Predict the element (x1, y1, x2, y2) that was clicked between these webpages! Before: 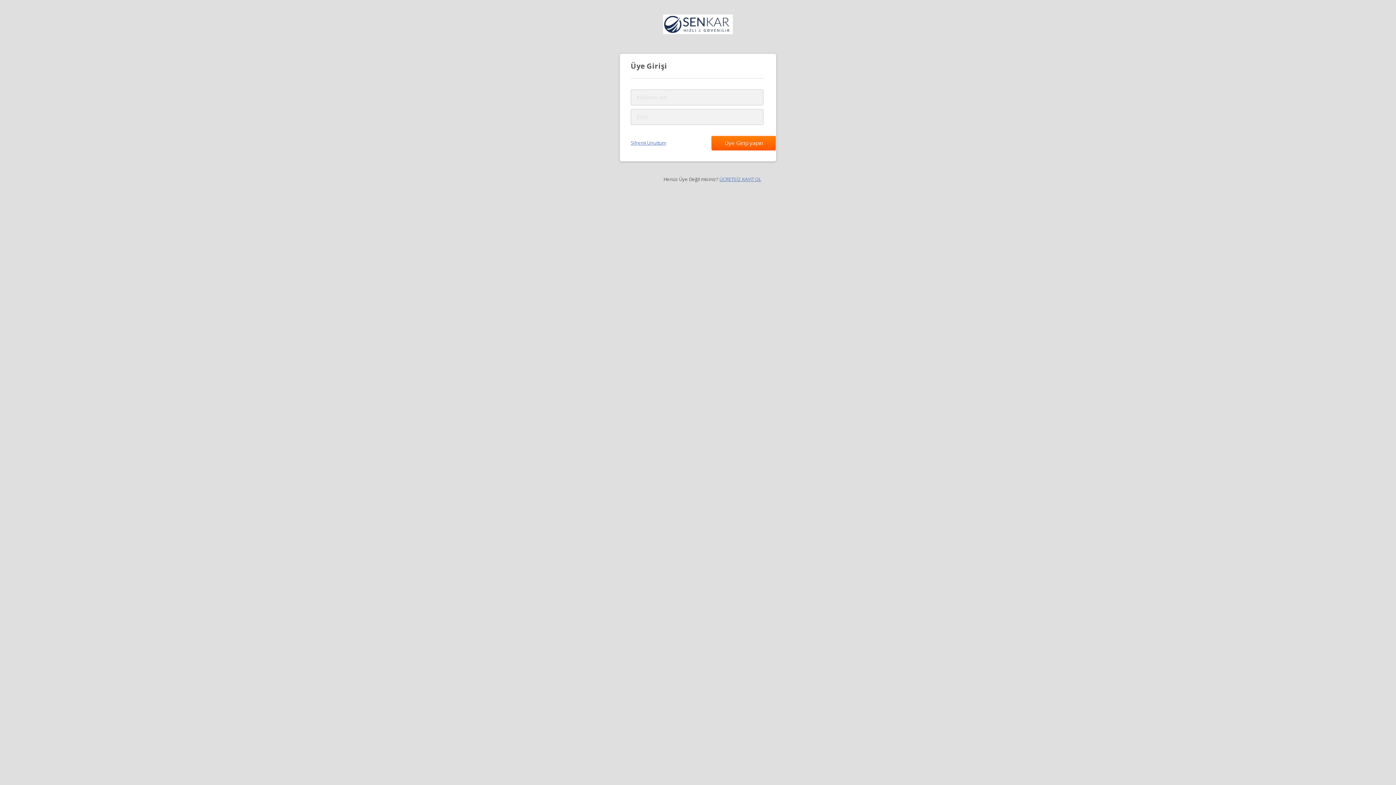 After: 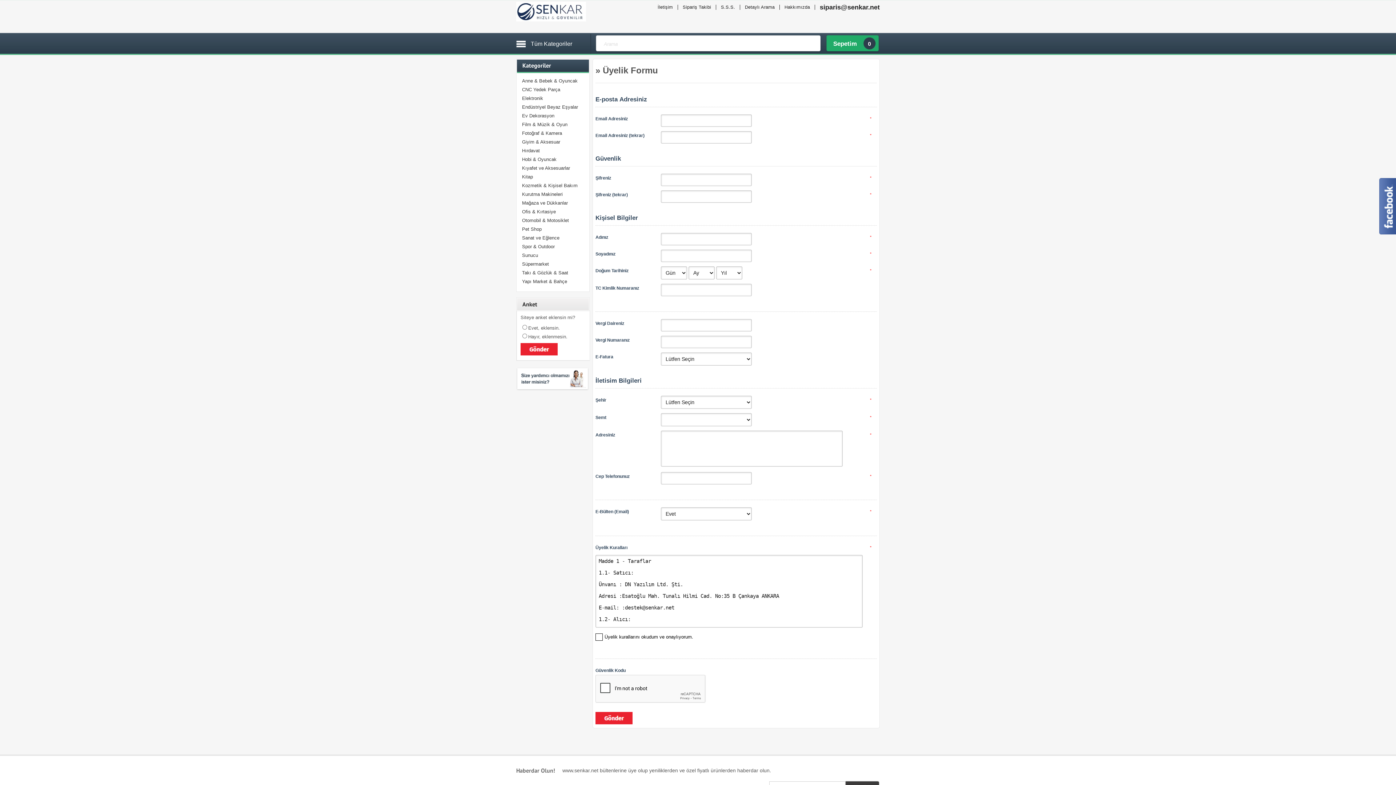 Action: label: ÜCRETSİZ KAYIT OL bbox: (719, 176, 761, 182)